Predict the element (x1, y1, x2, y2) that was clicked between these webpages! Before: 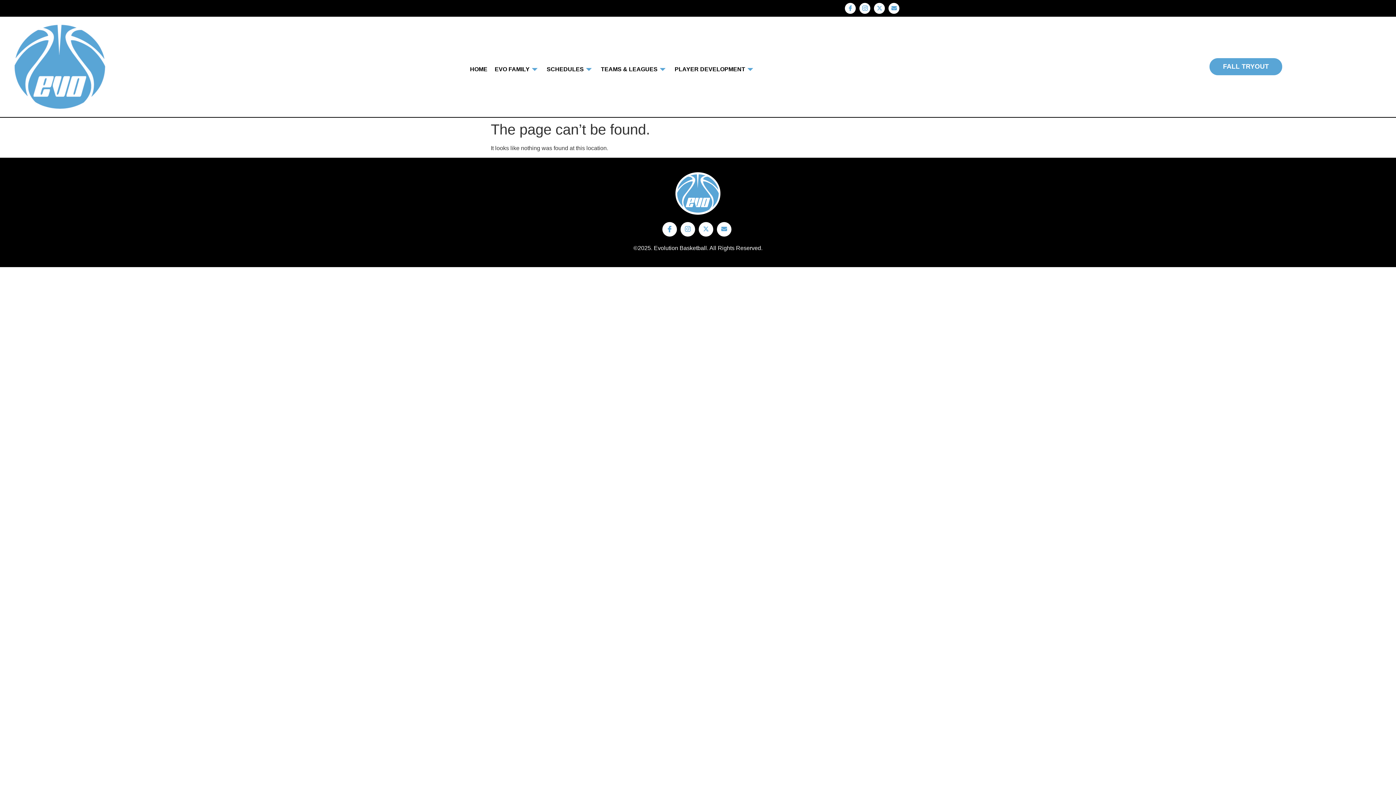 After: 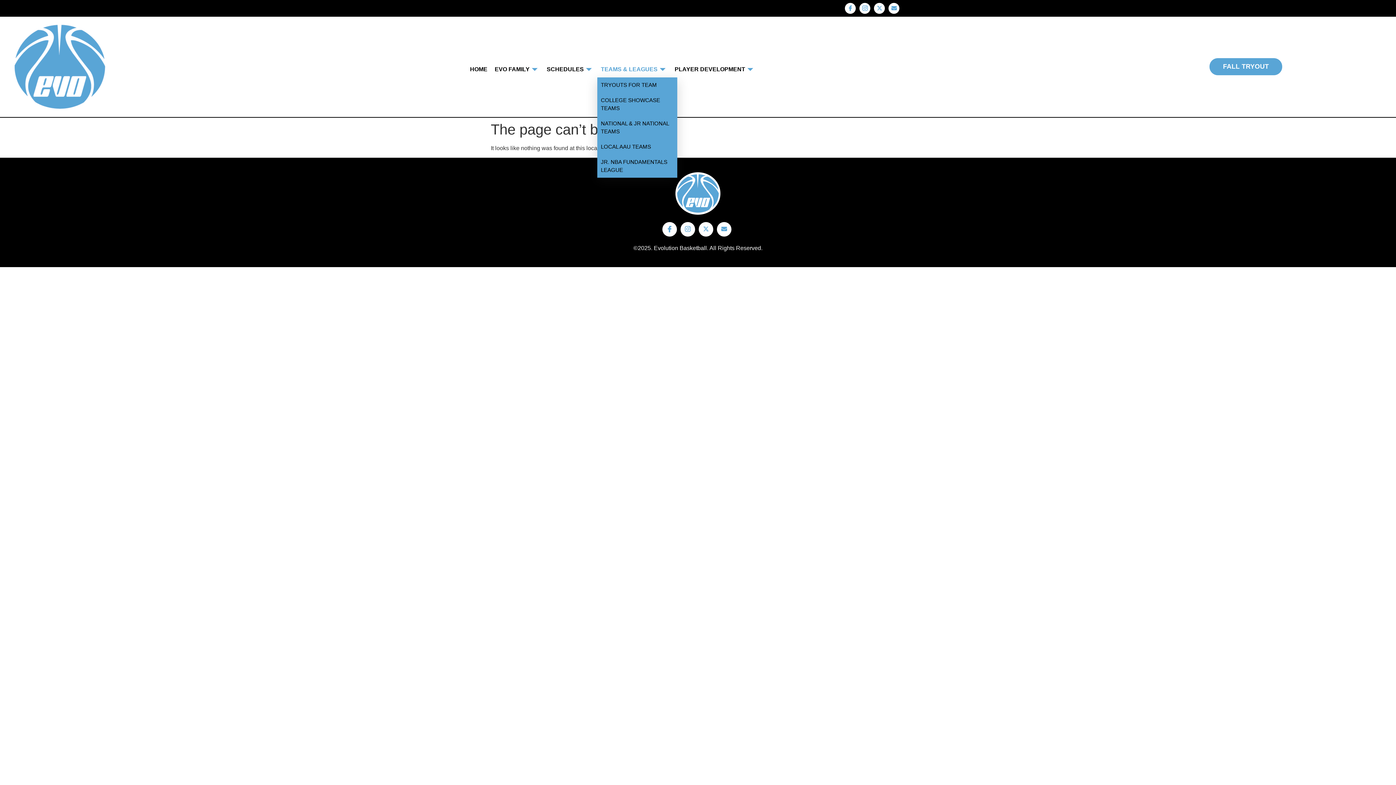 Action: bbox: (597, 61, 671, 77) label: TEAMS & LEAGUES